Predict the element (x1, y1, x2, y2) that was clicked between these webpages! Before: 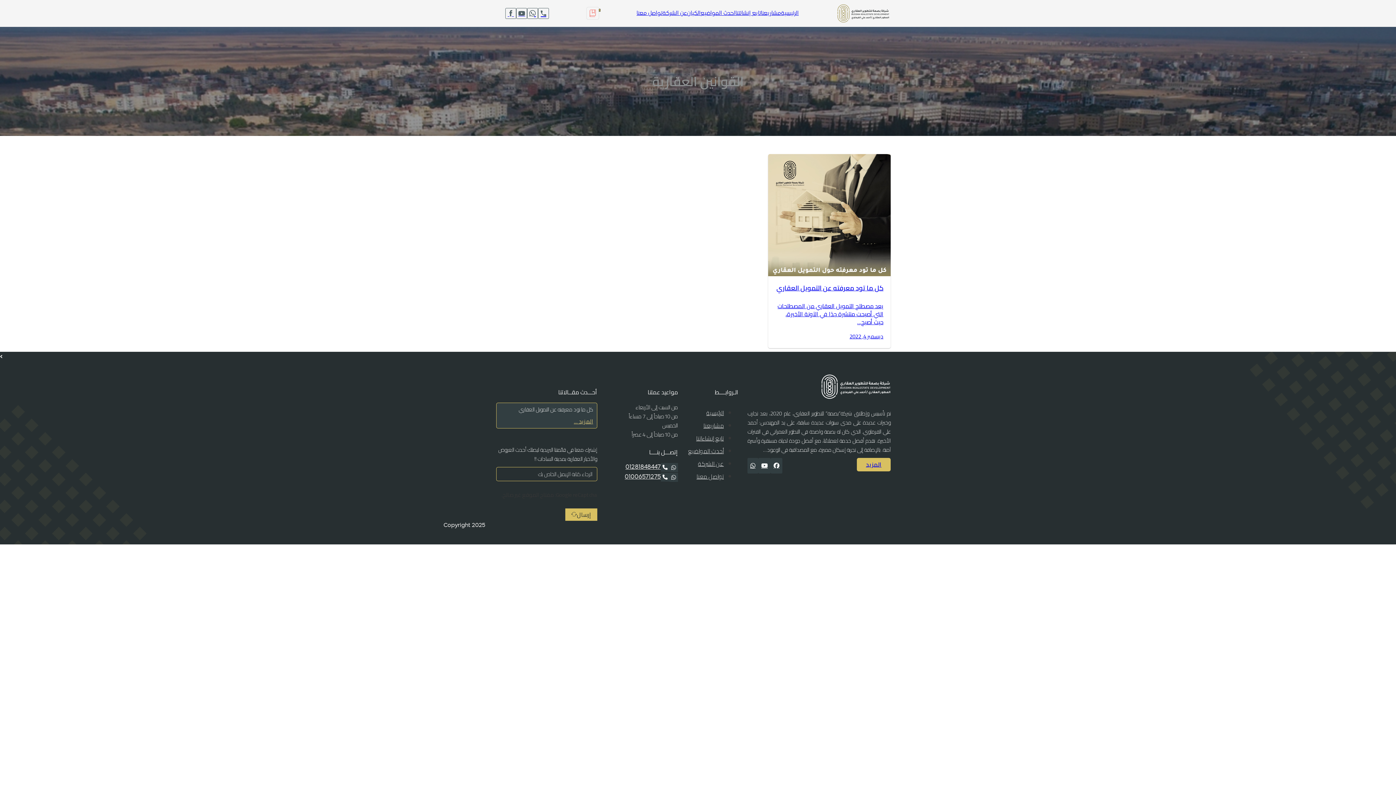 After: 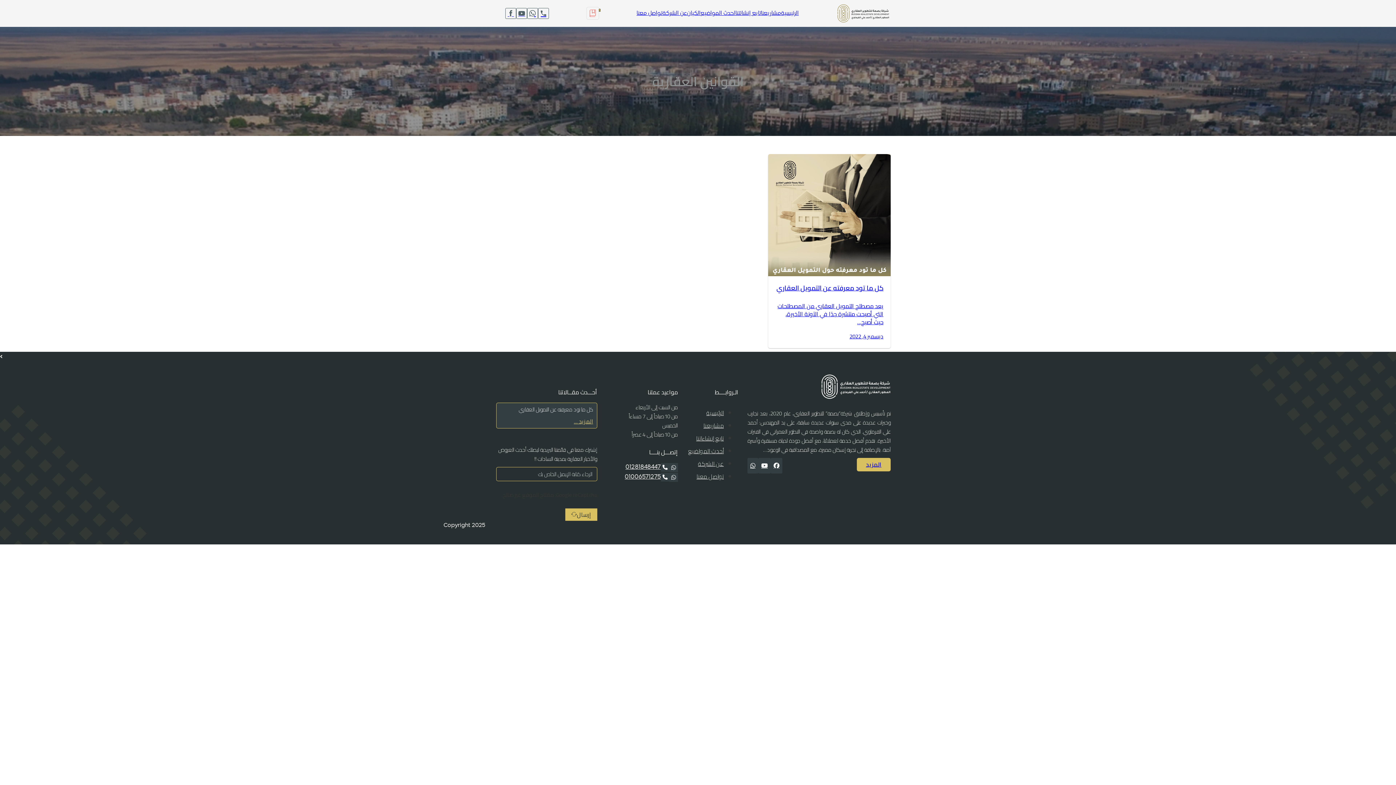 Action: bbox: (505, 7, 516, 18)